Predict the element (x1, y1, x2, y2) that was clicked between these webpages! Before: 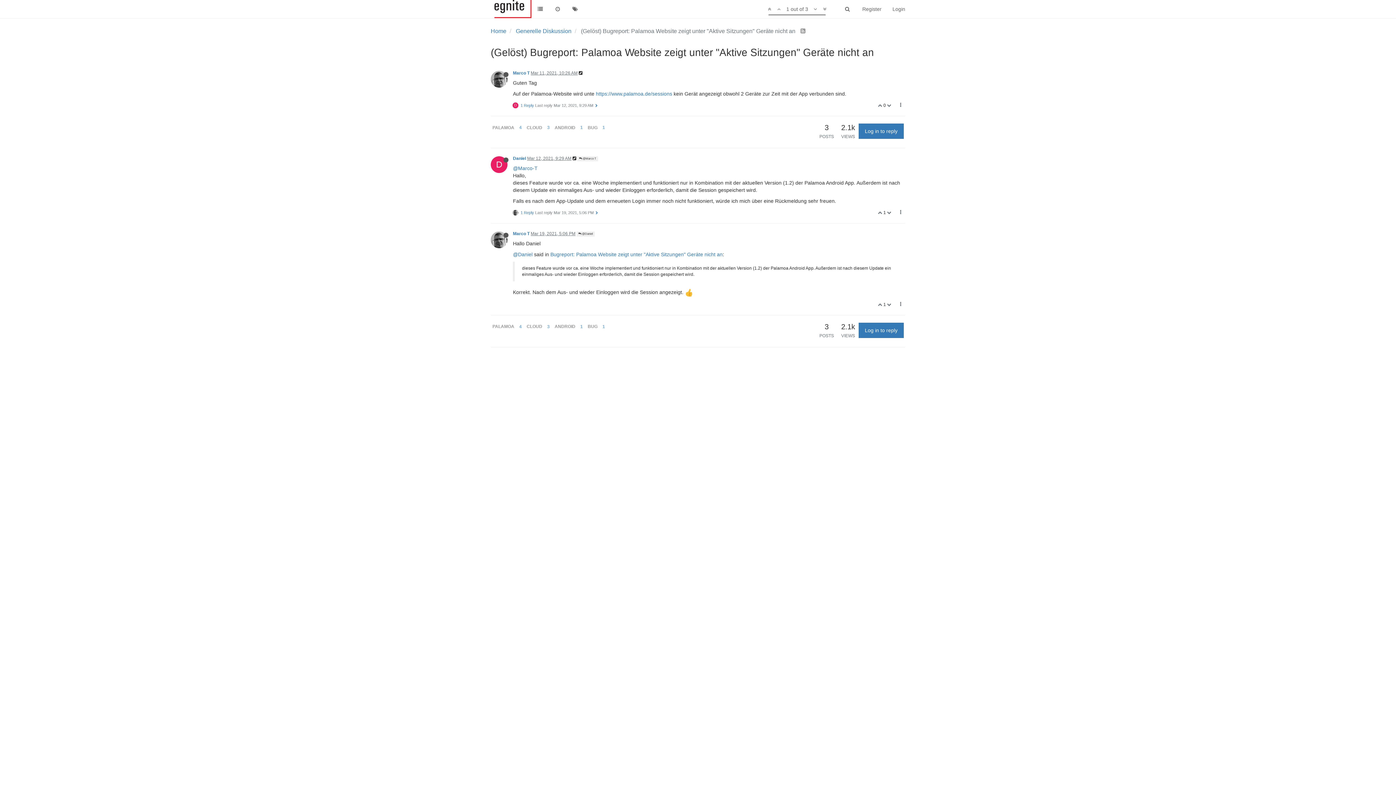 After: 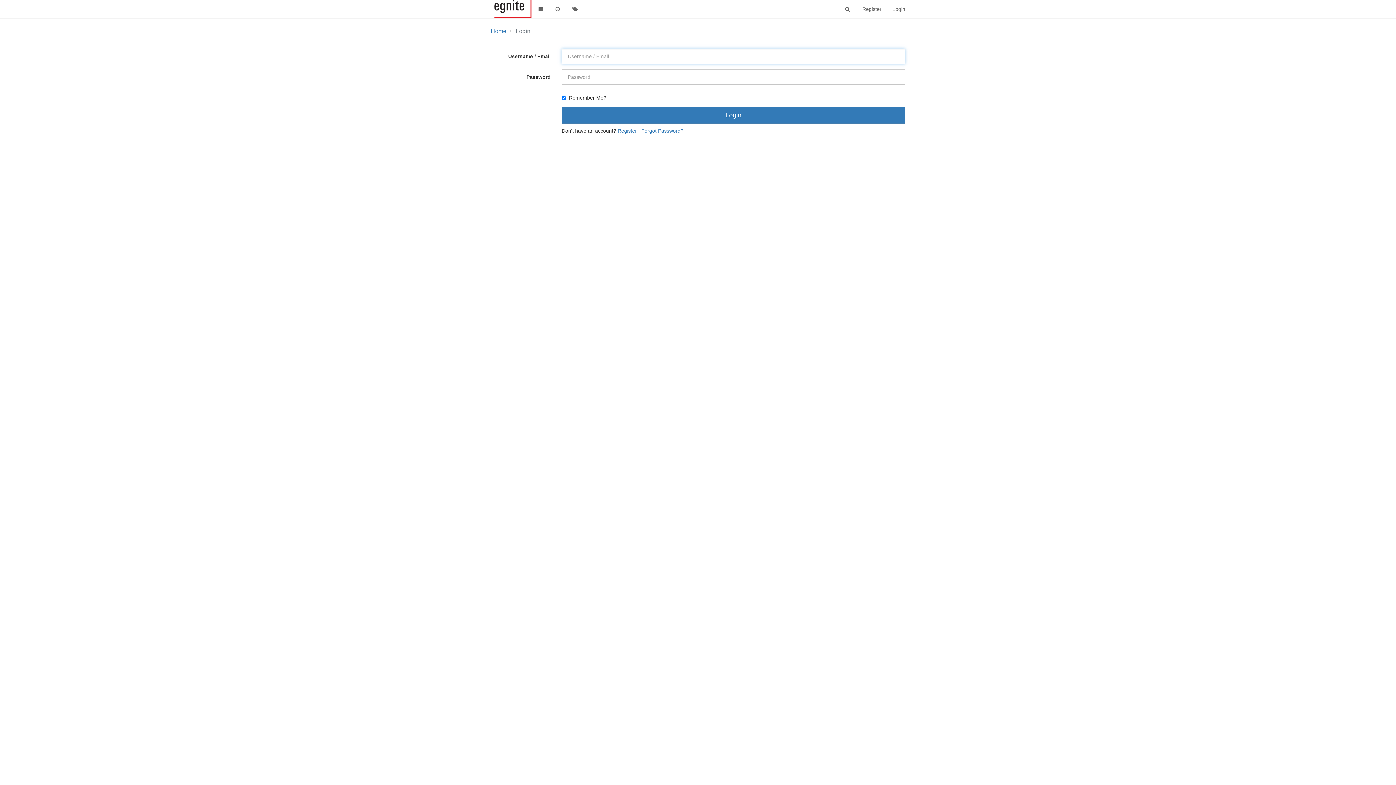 Action: label:   bbox: (887, 102, 892, 108)